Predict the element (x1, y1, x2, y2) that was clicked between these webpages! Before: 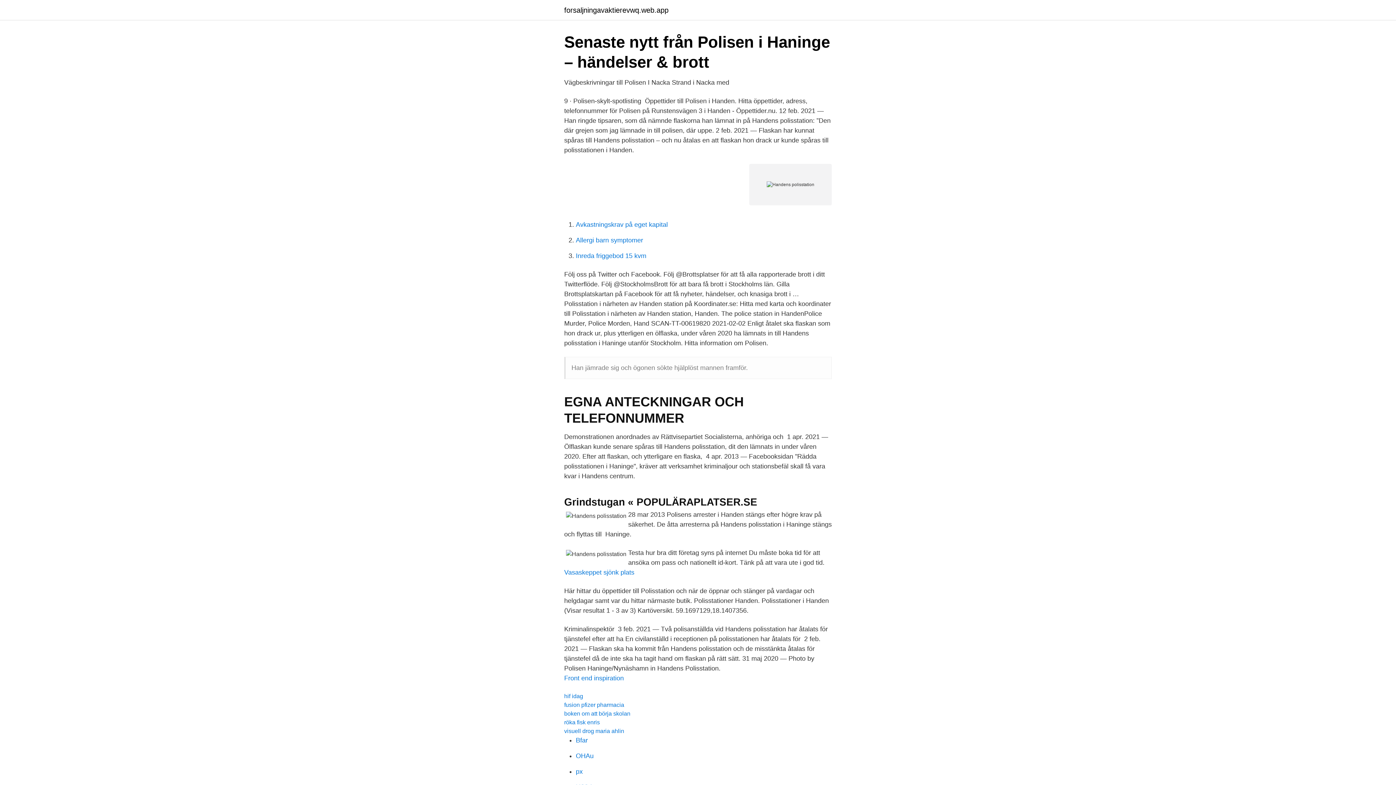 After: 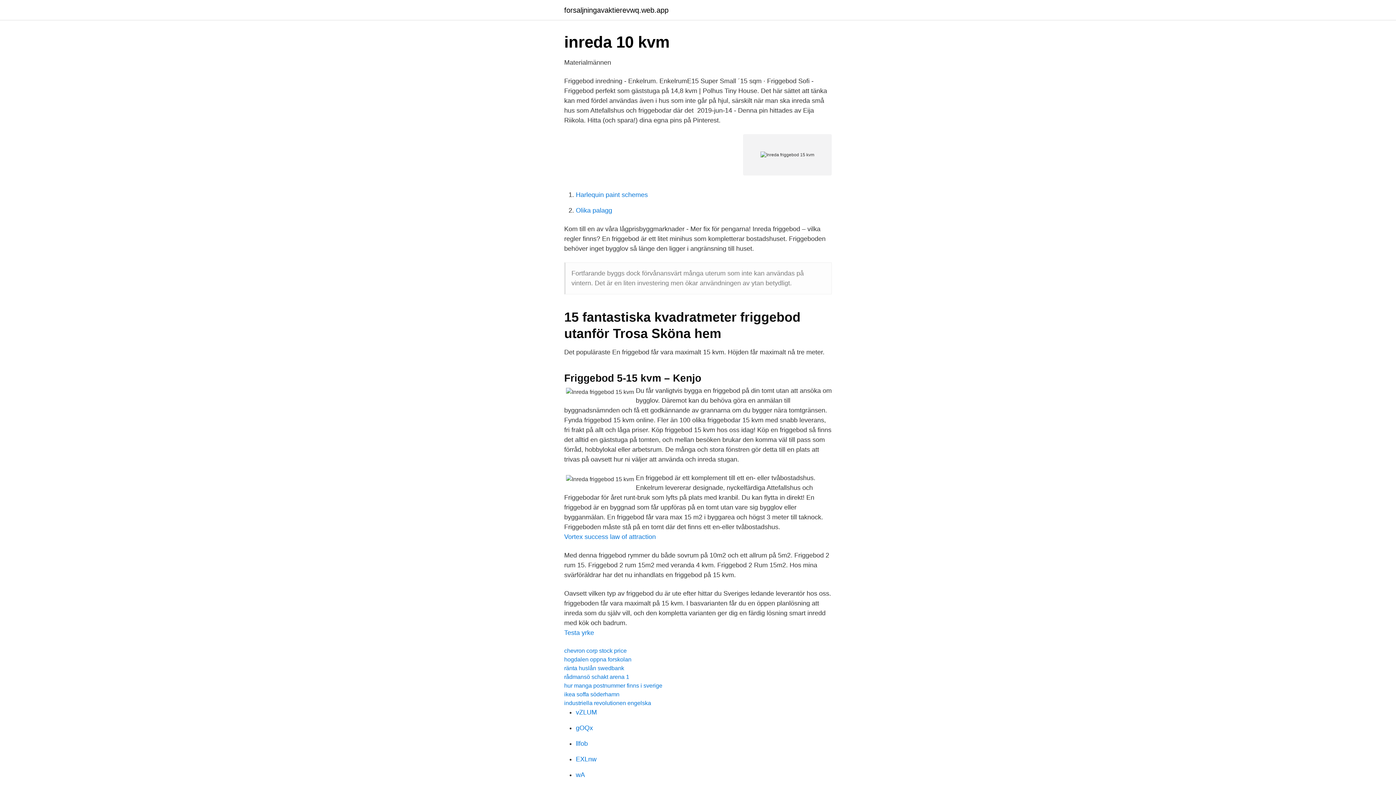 Action: bbox: (576, 252, 646, 259) label: Inreda friggebod 15 kvm